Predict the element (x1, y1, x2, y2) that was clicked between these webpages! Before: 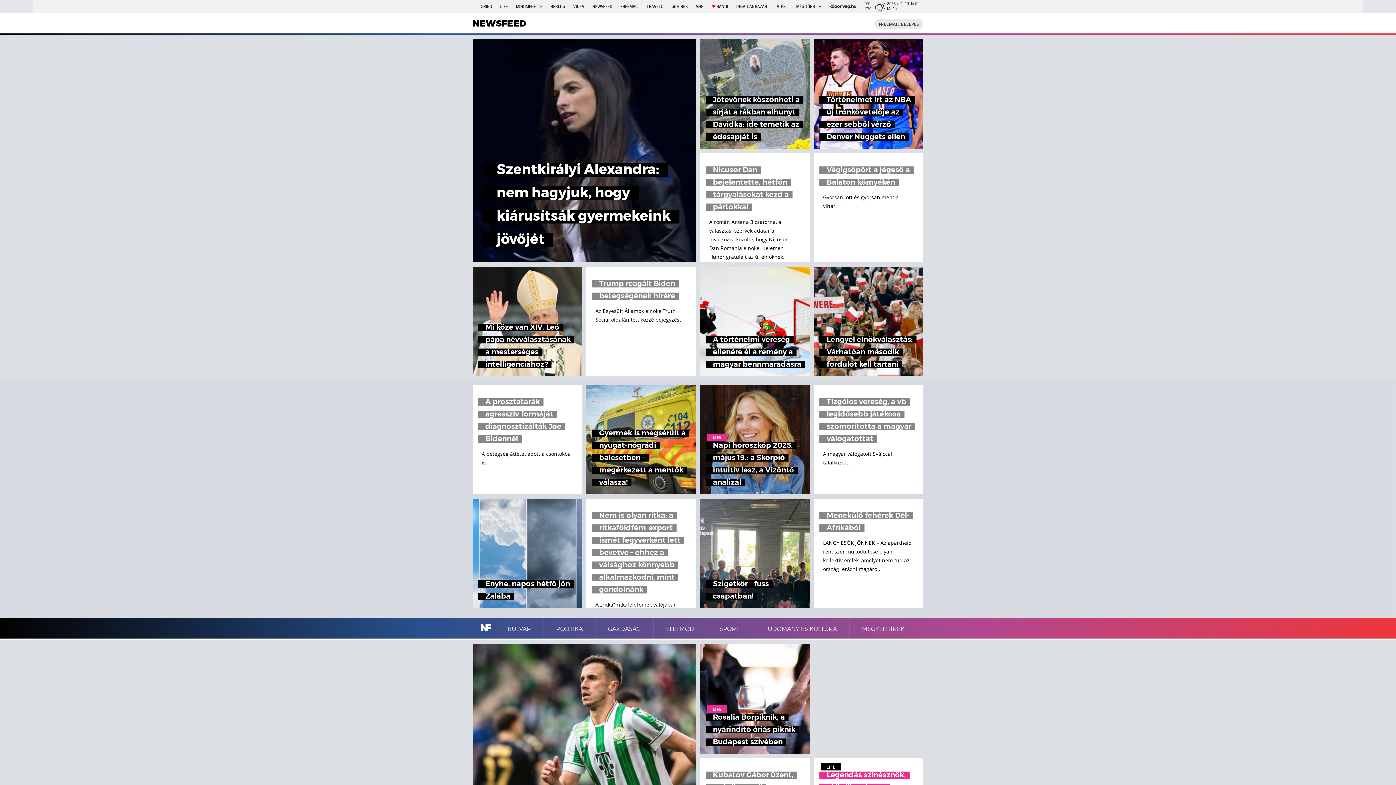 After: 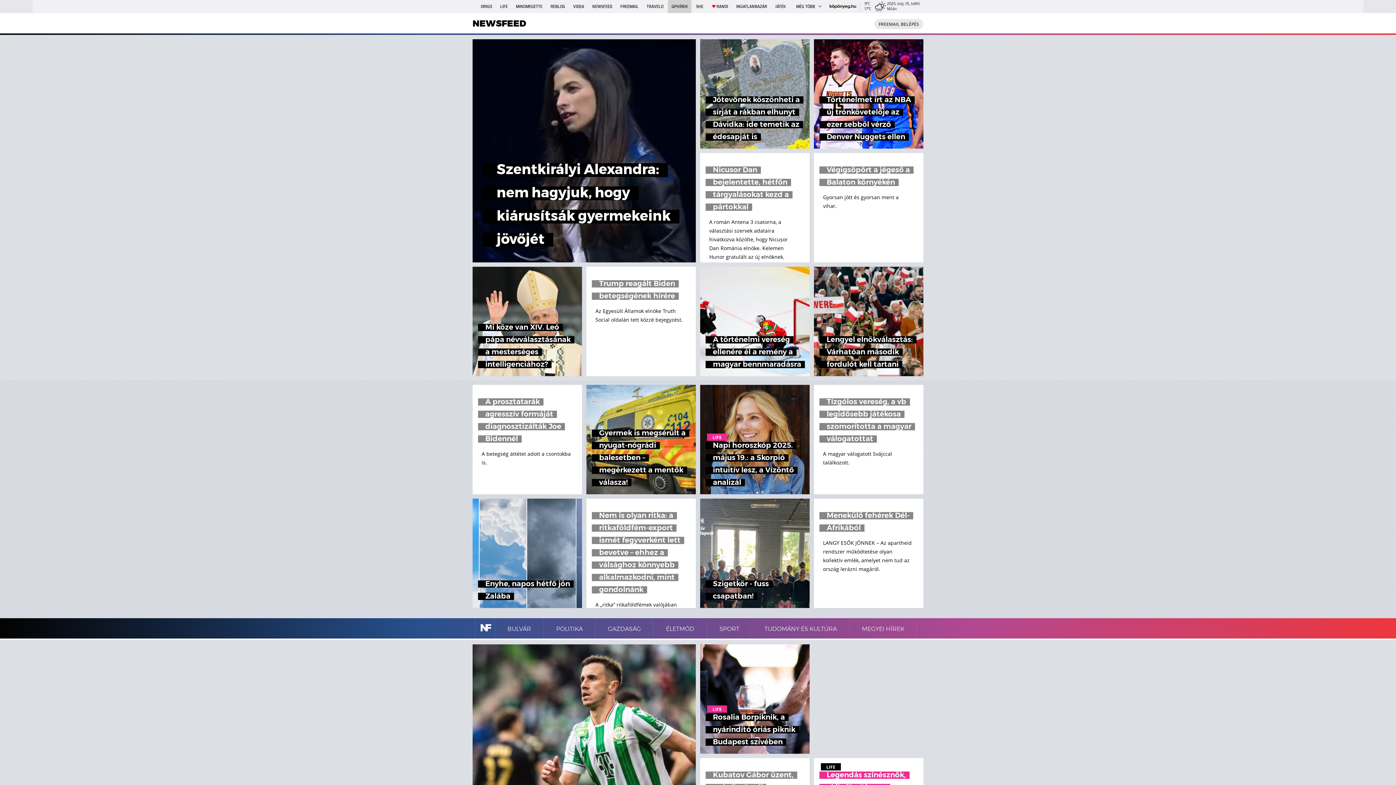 Action: label: GPHÍREK bbox: (668, 0, 691, 13)